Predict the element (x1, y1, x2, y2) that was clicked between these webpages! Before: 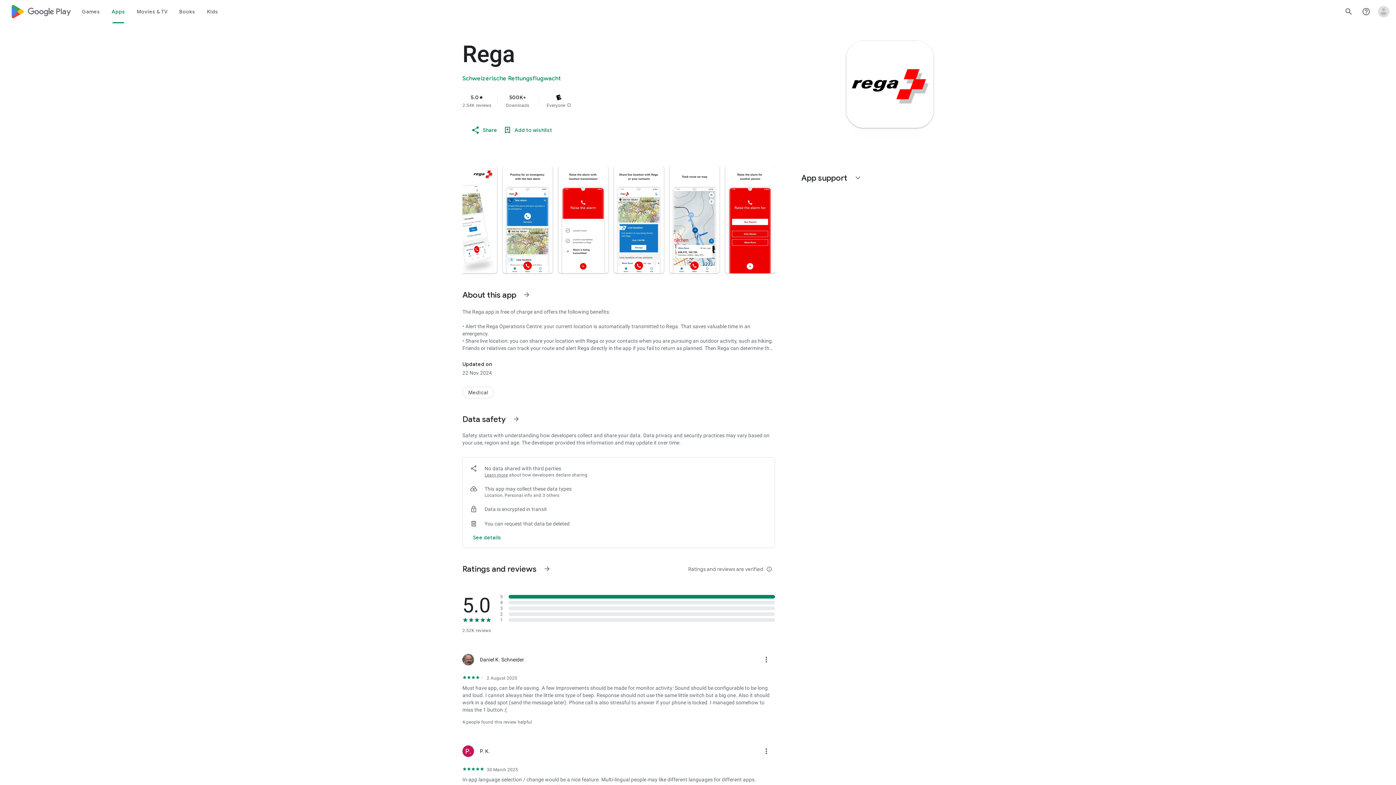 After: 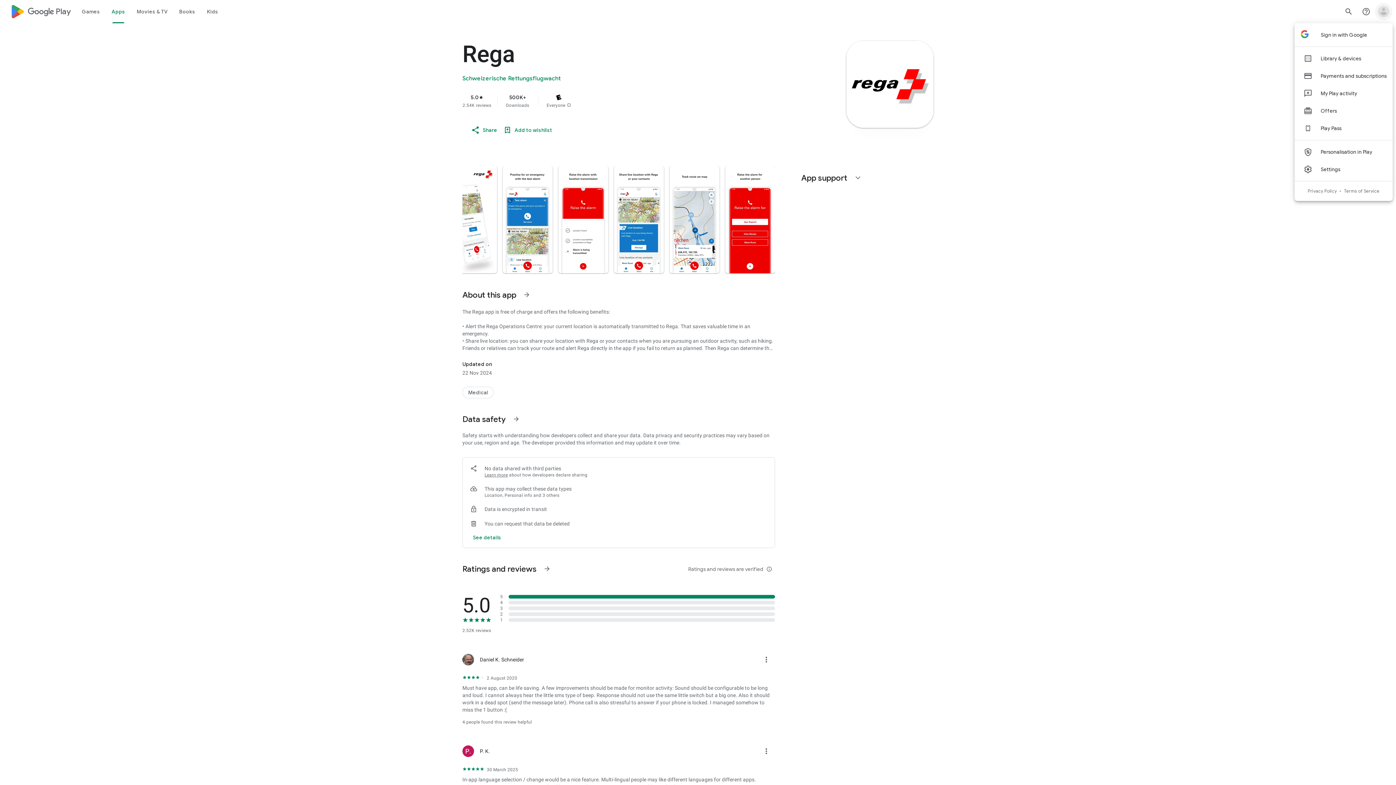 Action: bbox: (1375, 2, 1392, 20) label: Open account menu